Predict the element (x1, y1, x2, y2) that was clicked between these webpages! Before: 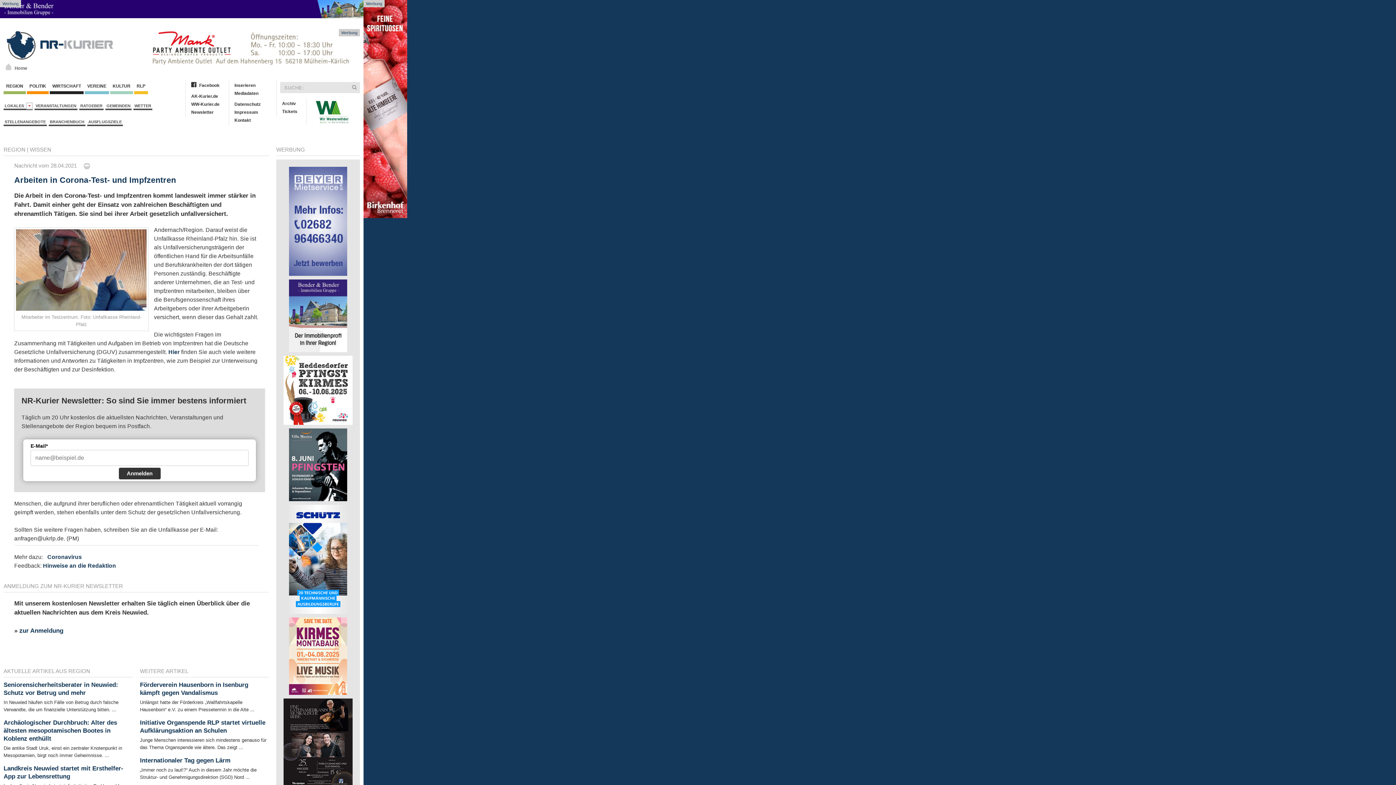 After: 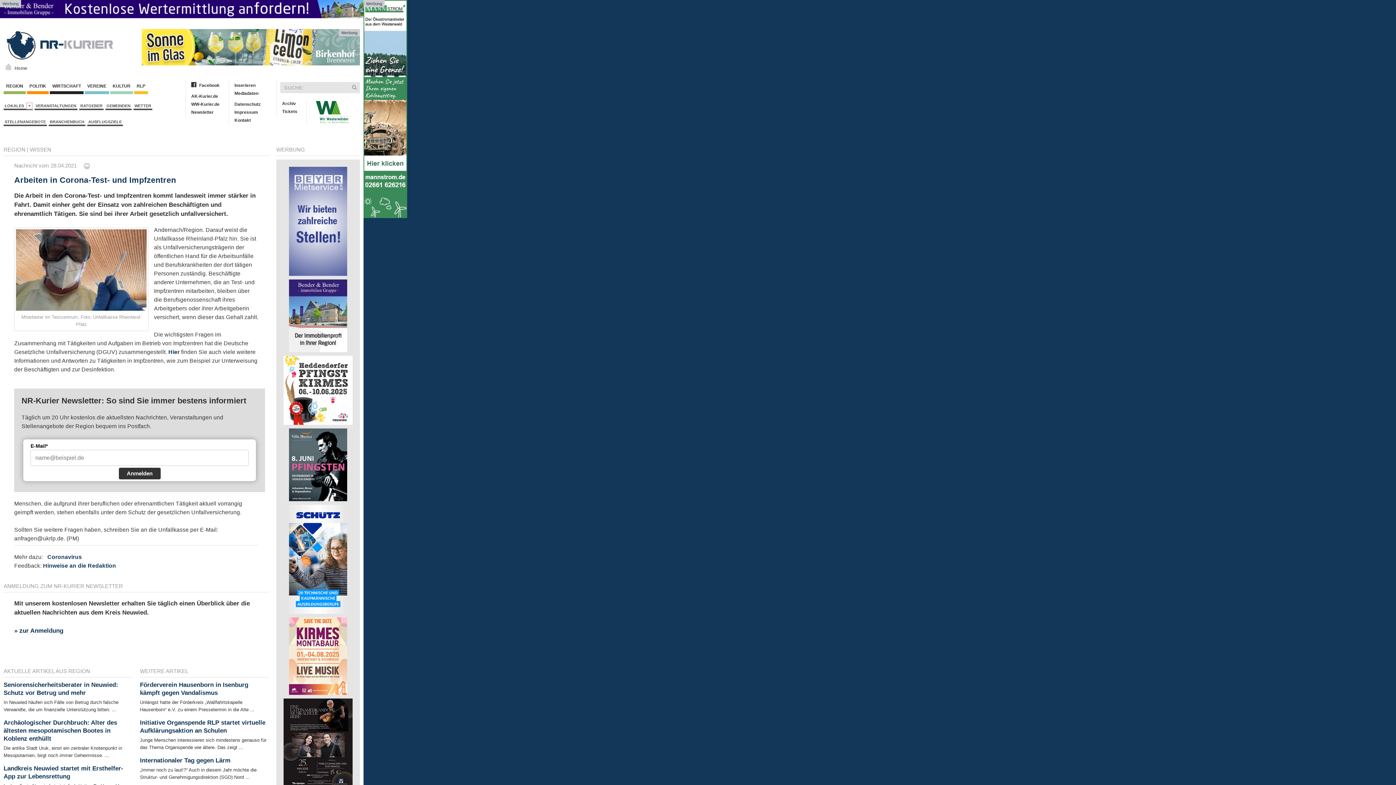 Action: bbox: (283, 356, 352, 425)